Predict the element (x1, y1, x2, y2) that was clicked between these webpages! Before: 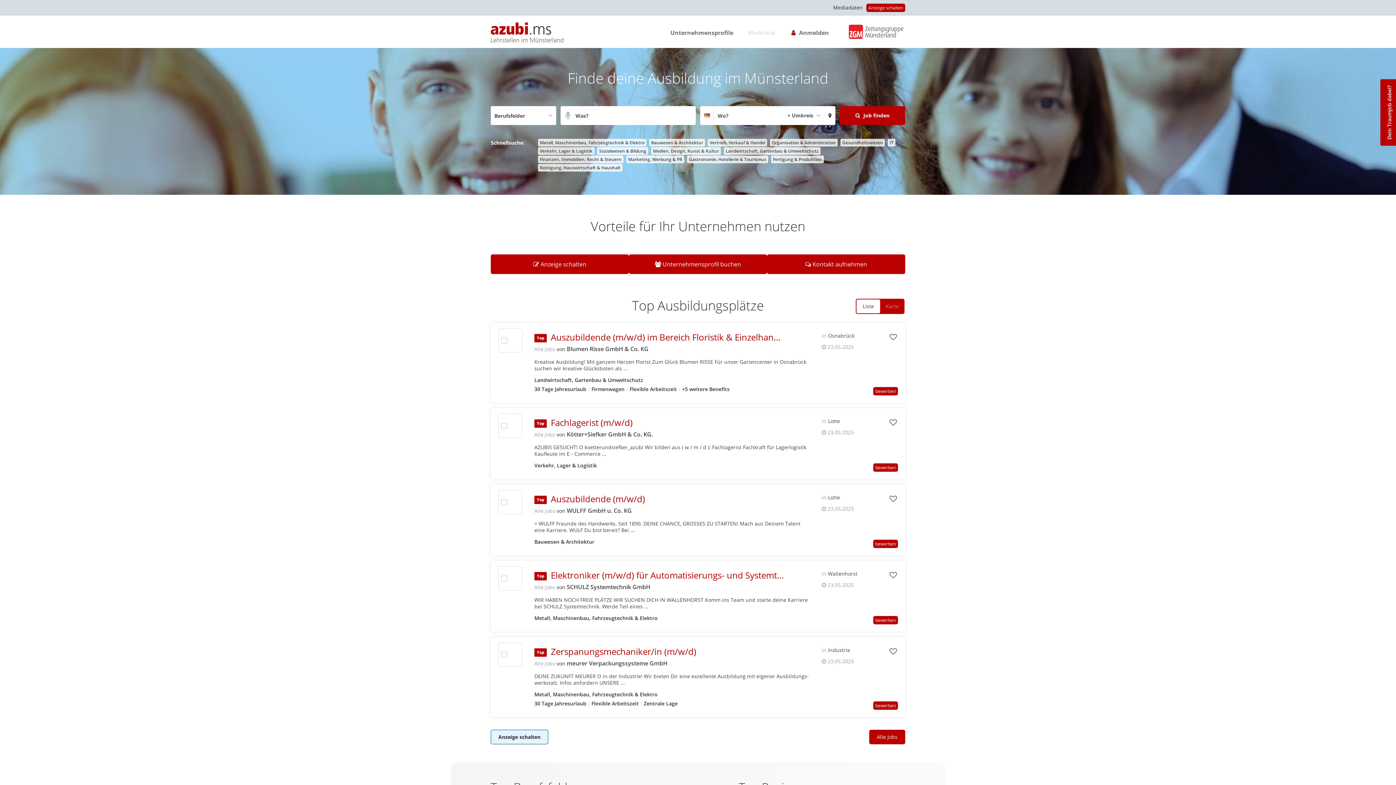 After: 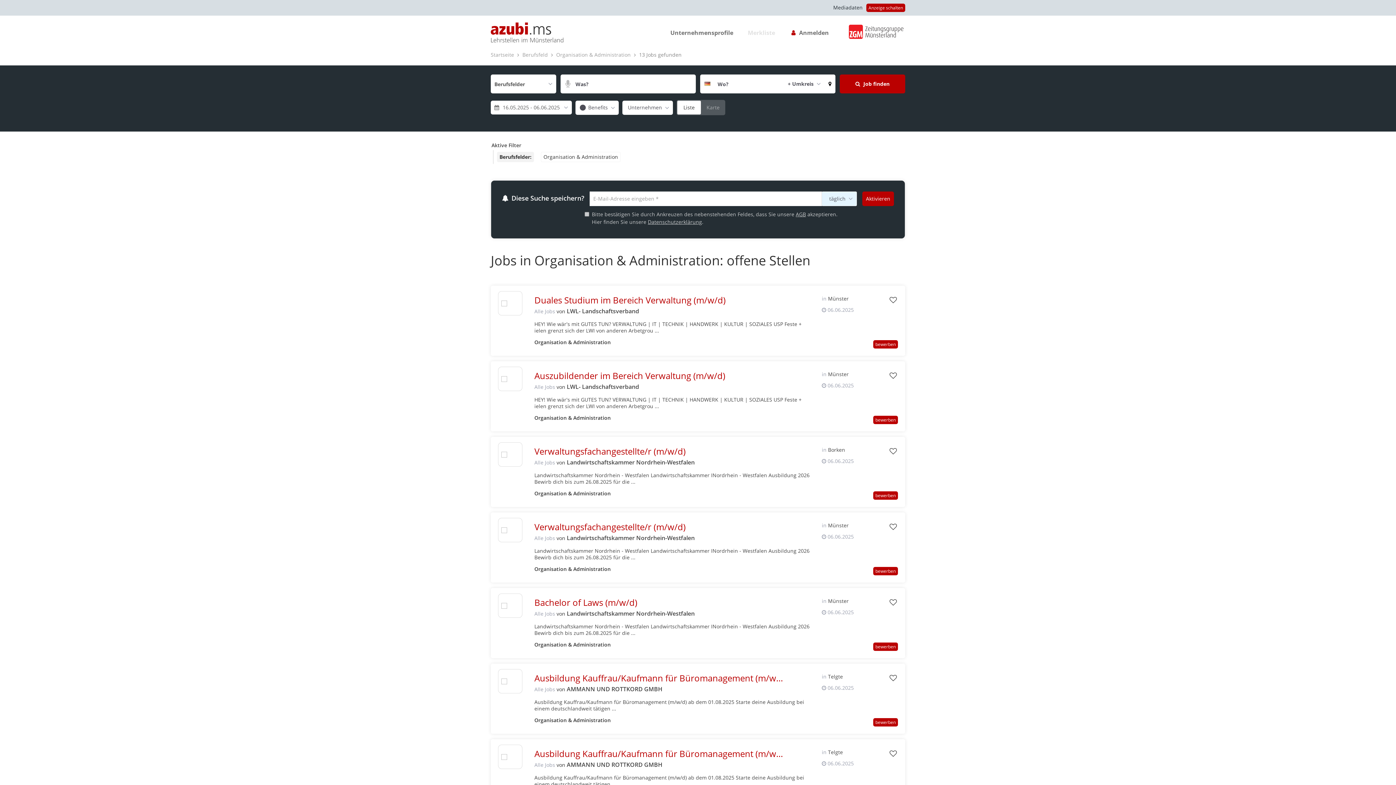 Action: bbox: (770, 138, 837, 146) label: Organisation & Administration